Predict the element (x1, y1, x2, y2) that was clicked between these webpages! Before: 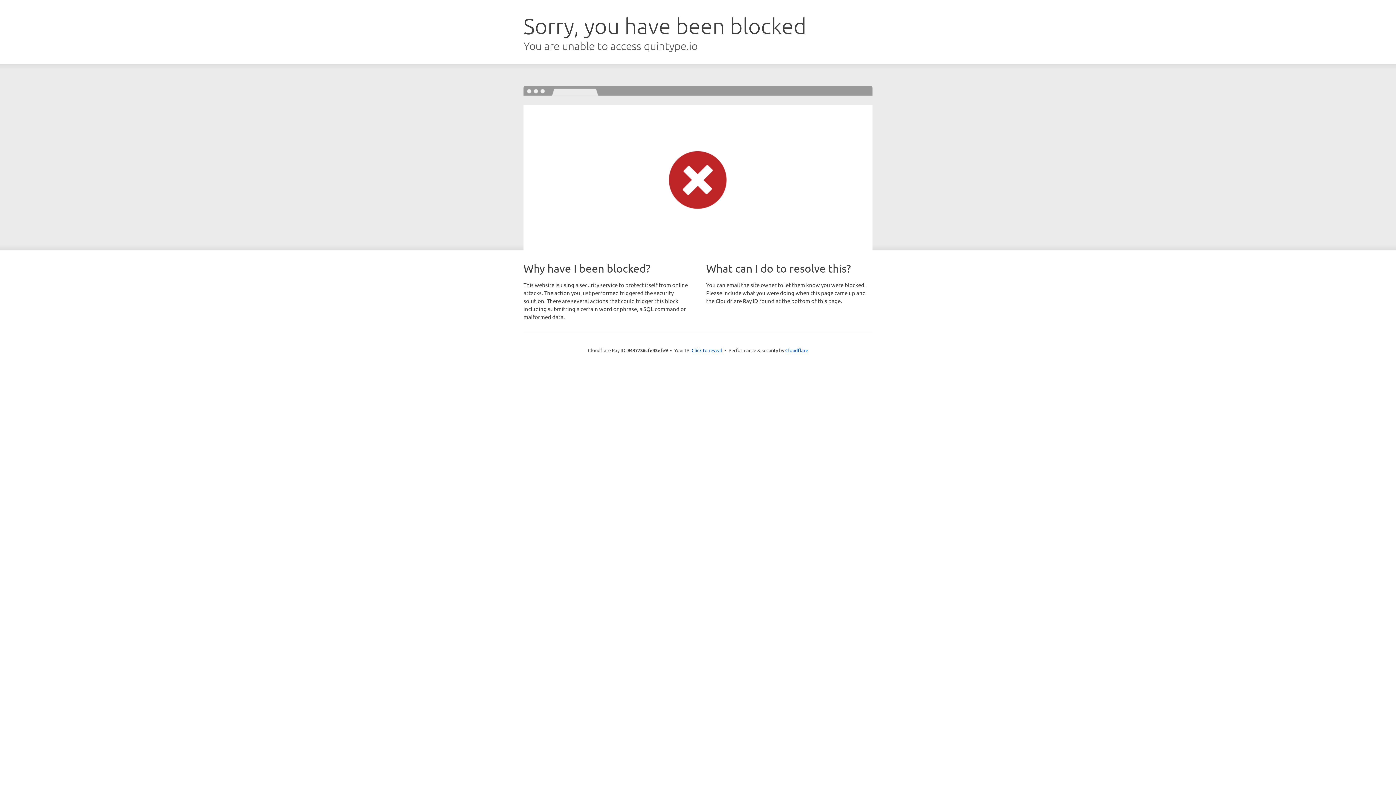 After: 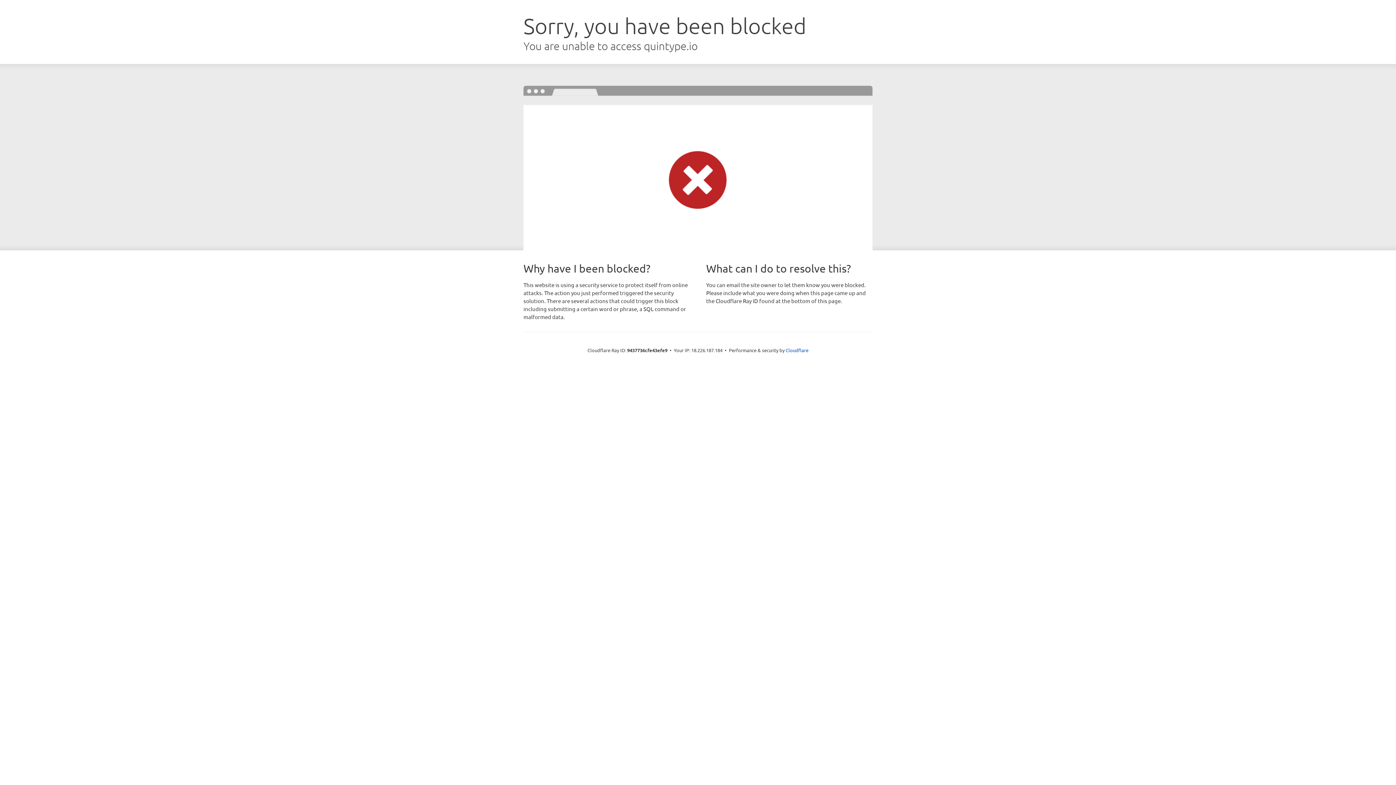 Action: bbox: (691, 346, 722, 353) label: Click to reveal